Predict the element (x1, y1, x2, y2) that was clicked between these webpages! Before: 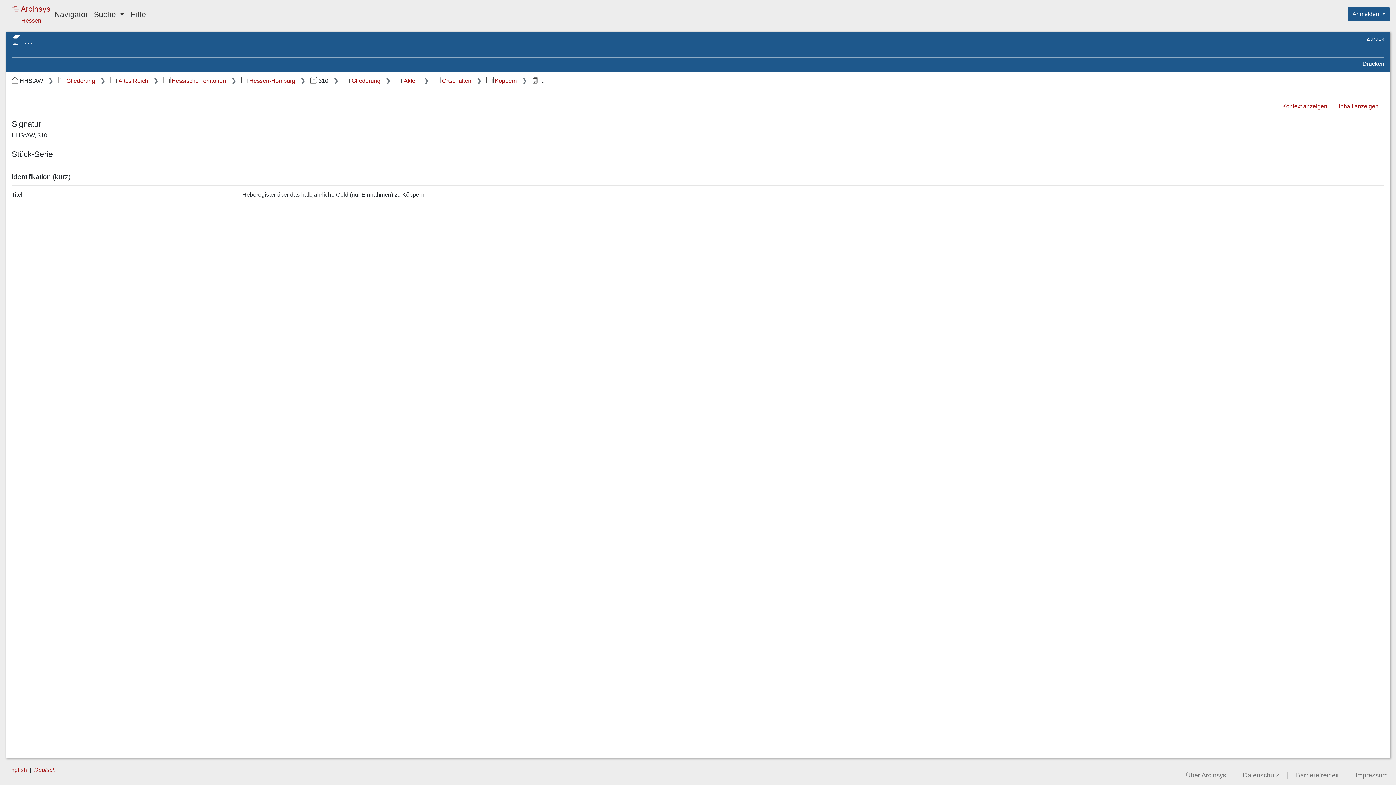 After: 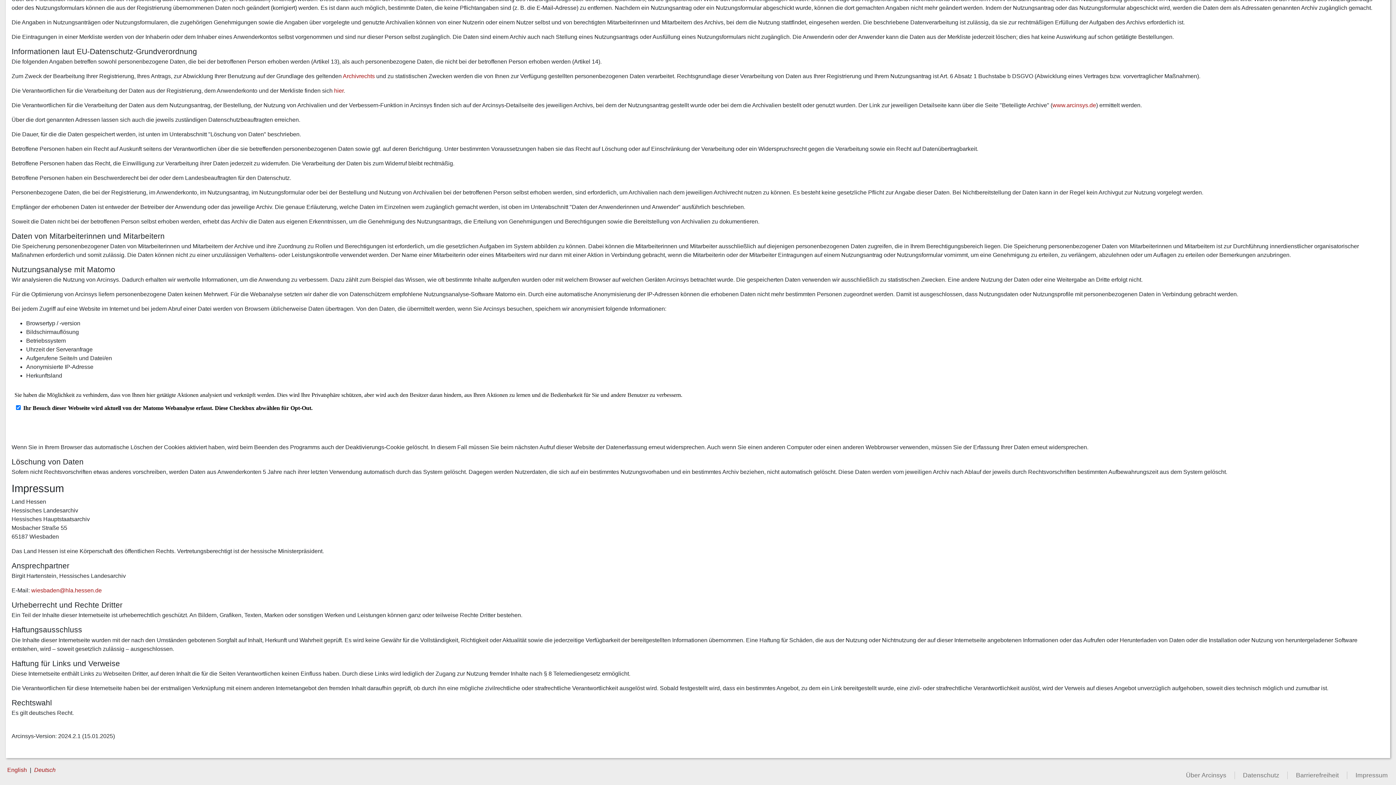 Action: bbox: (1347, 772, 1396, 779) label: Impressum